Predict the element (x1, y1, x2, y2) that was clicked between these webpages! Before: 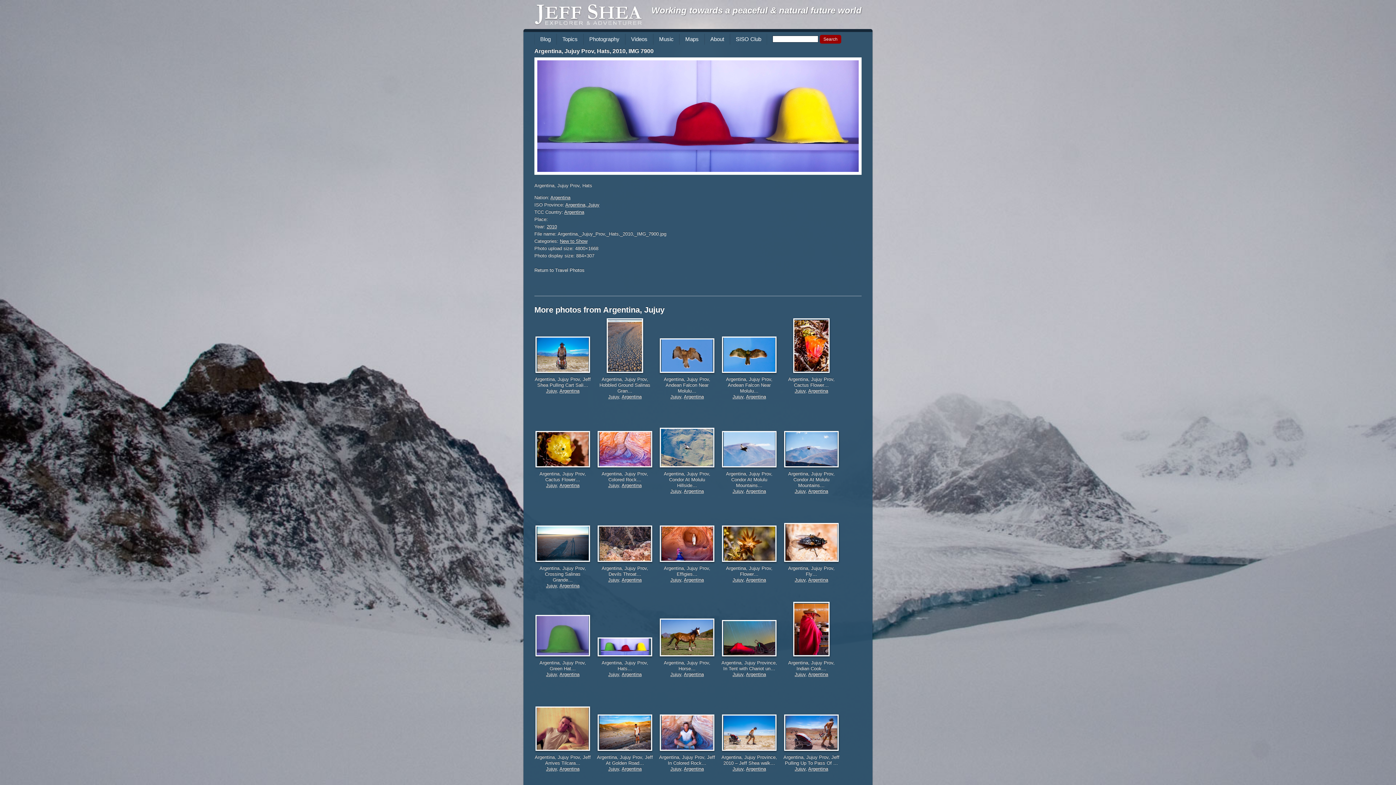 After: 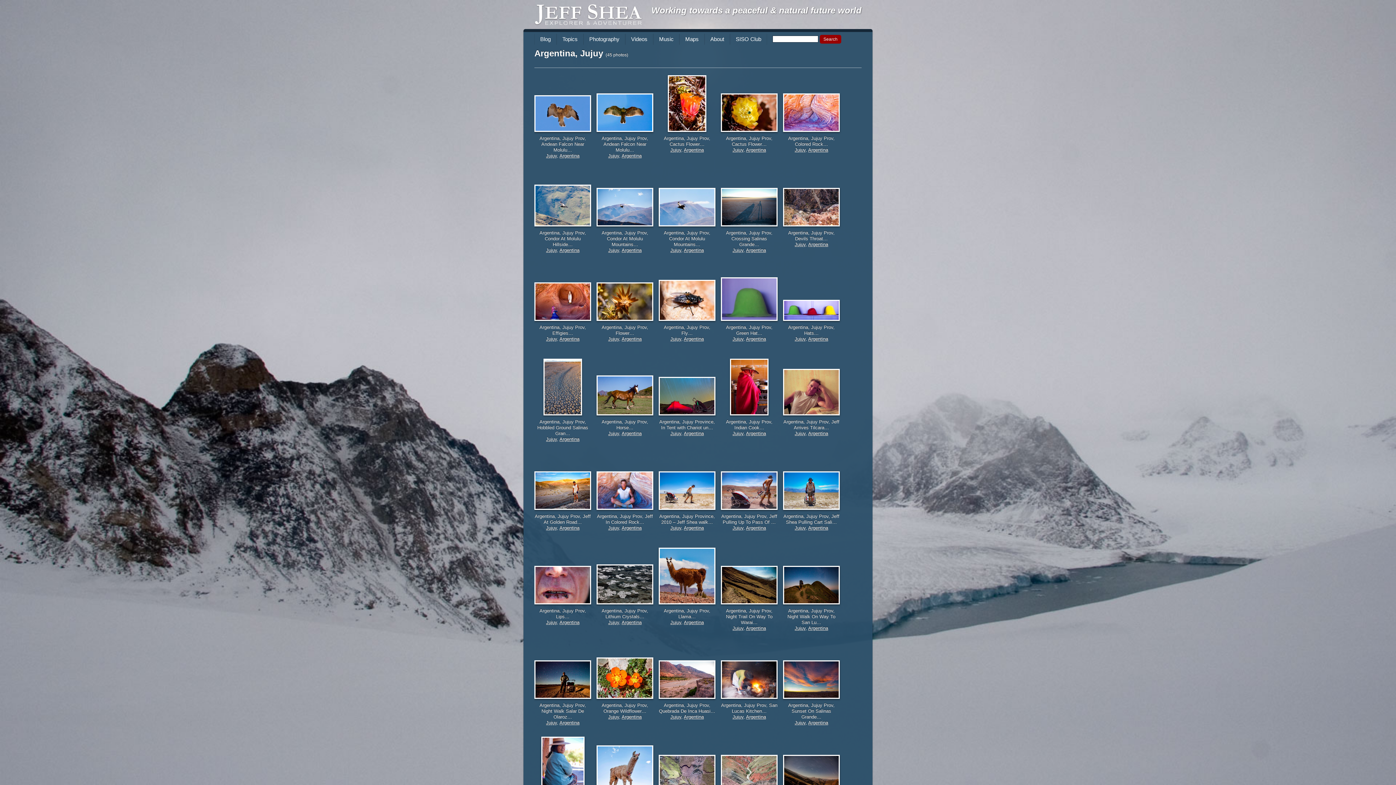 Action: label: Jujuy bbox: (732, 488, 743, 494)